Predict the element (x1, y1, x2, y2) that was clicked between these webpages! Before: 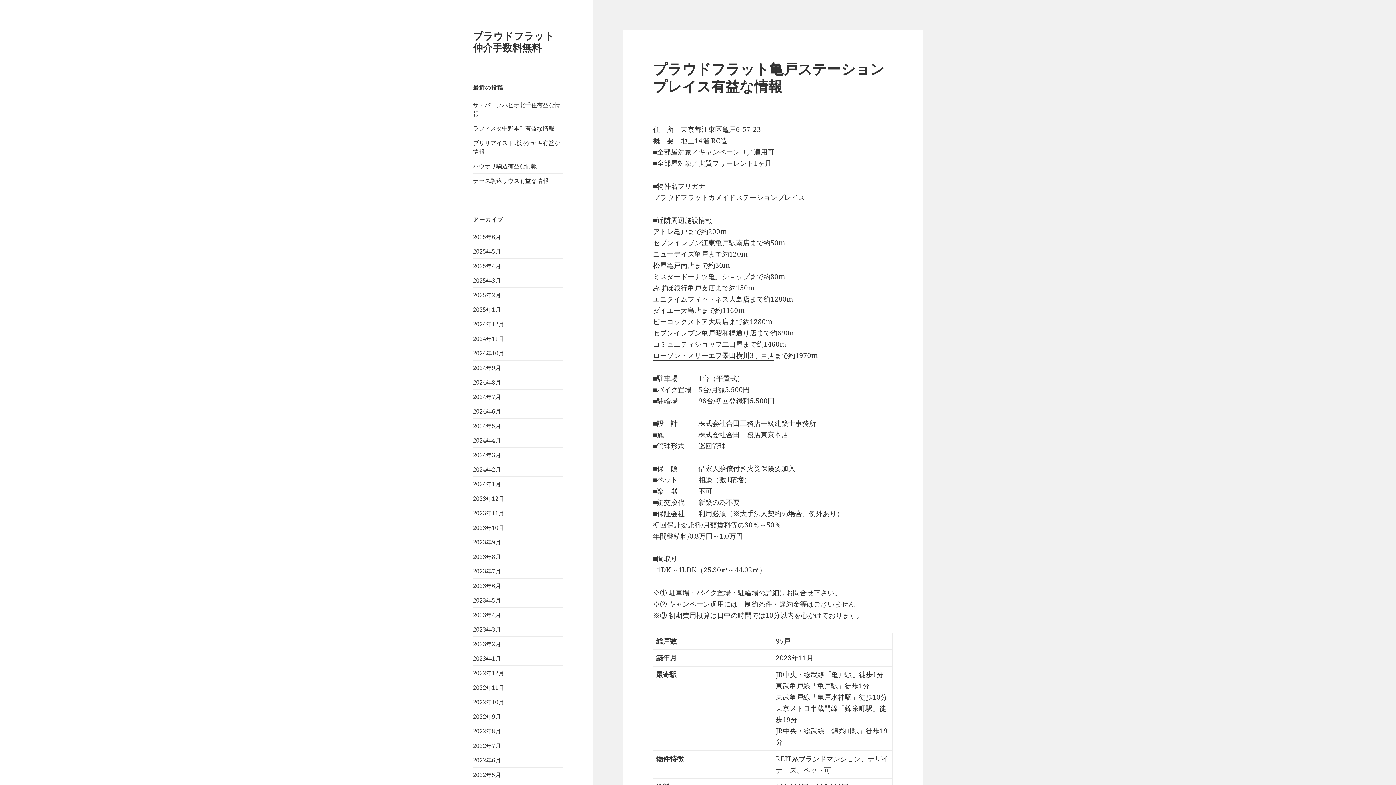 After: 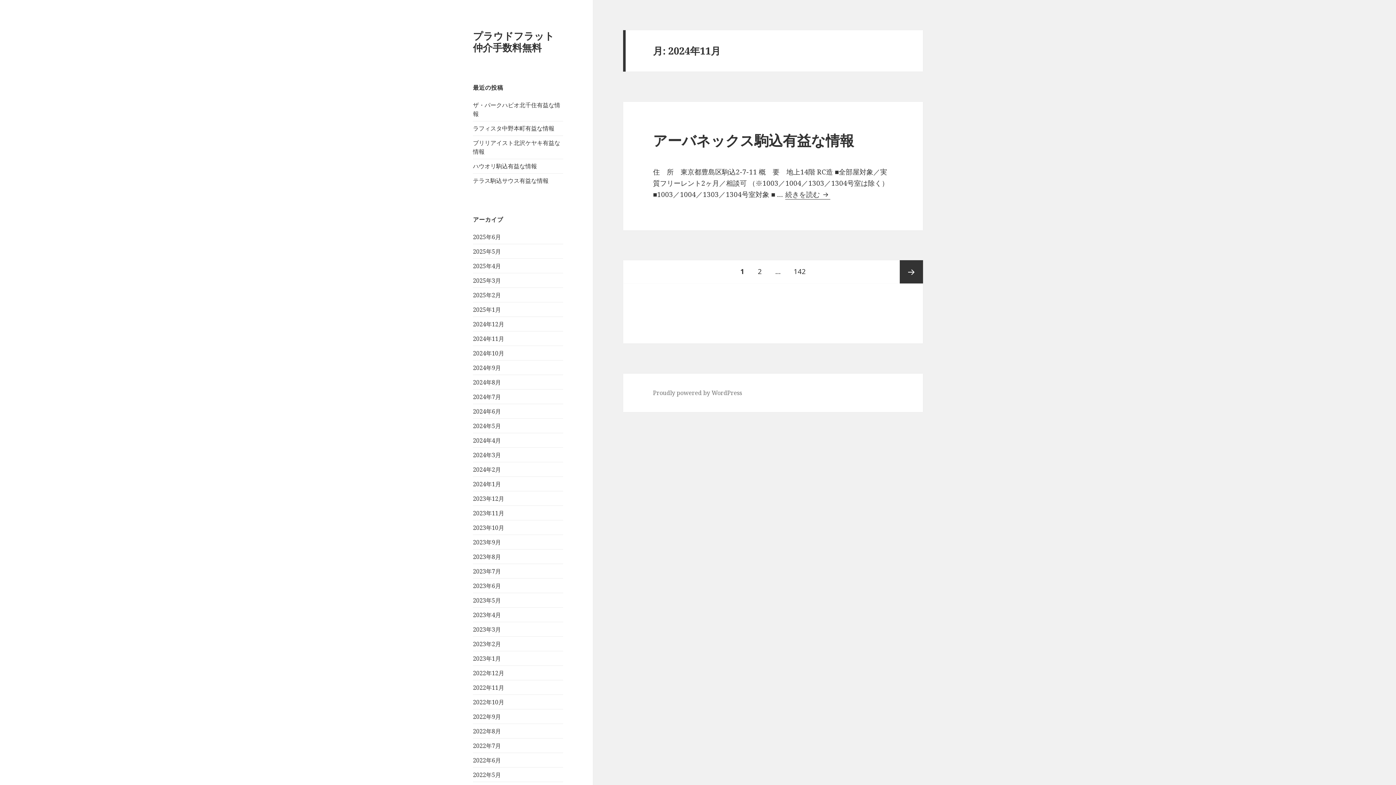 Action: bbox: (473, 334, 504, 342) label: 2024年11月